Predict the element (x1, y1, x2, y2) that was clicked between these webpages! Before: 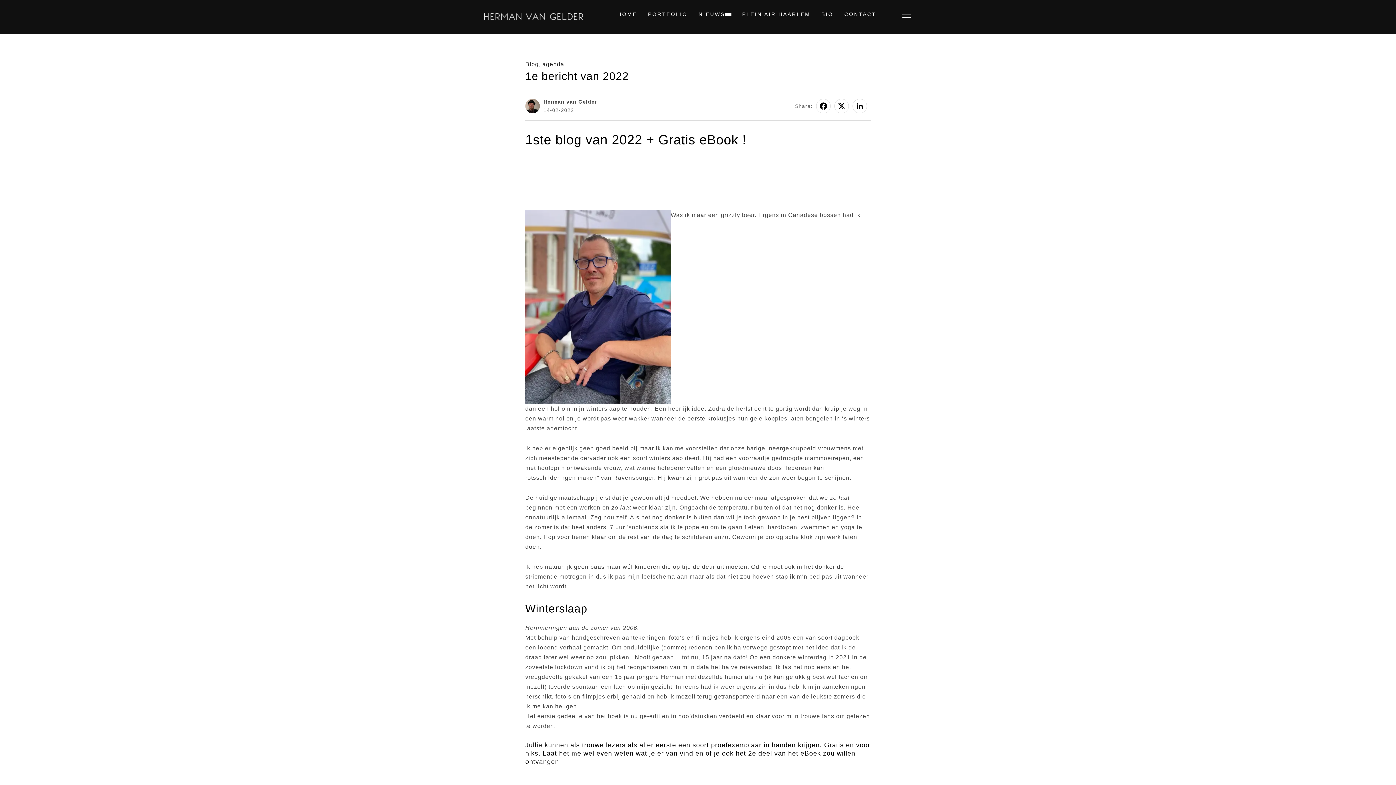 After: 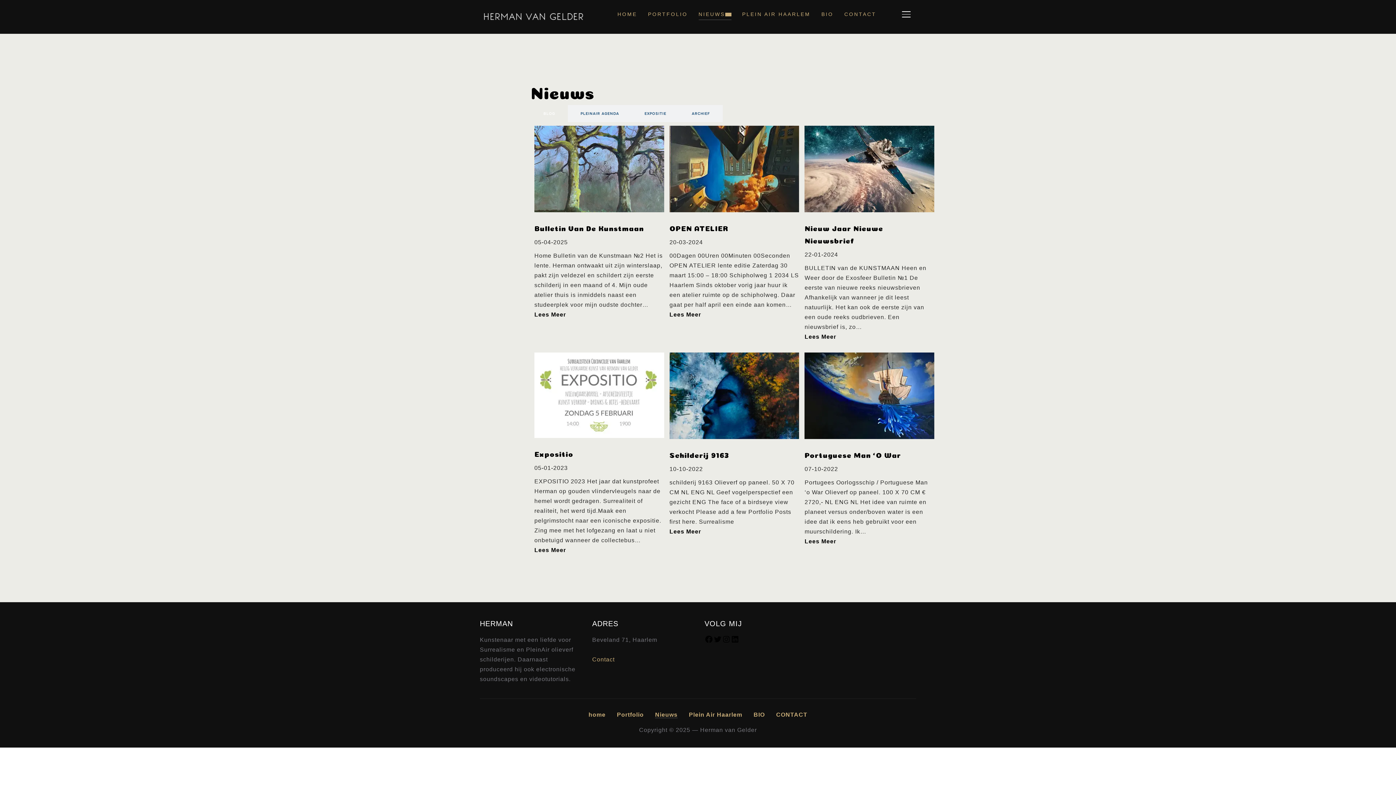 Action: label: NIEUWS bbox: (698, 8, 731, 20)